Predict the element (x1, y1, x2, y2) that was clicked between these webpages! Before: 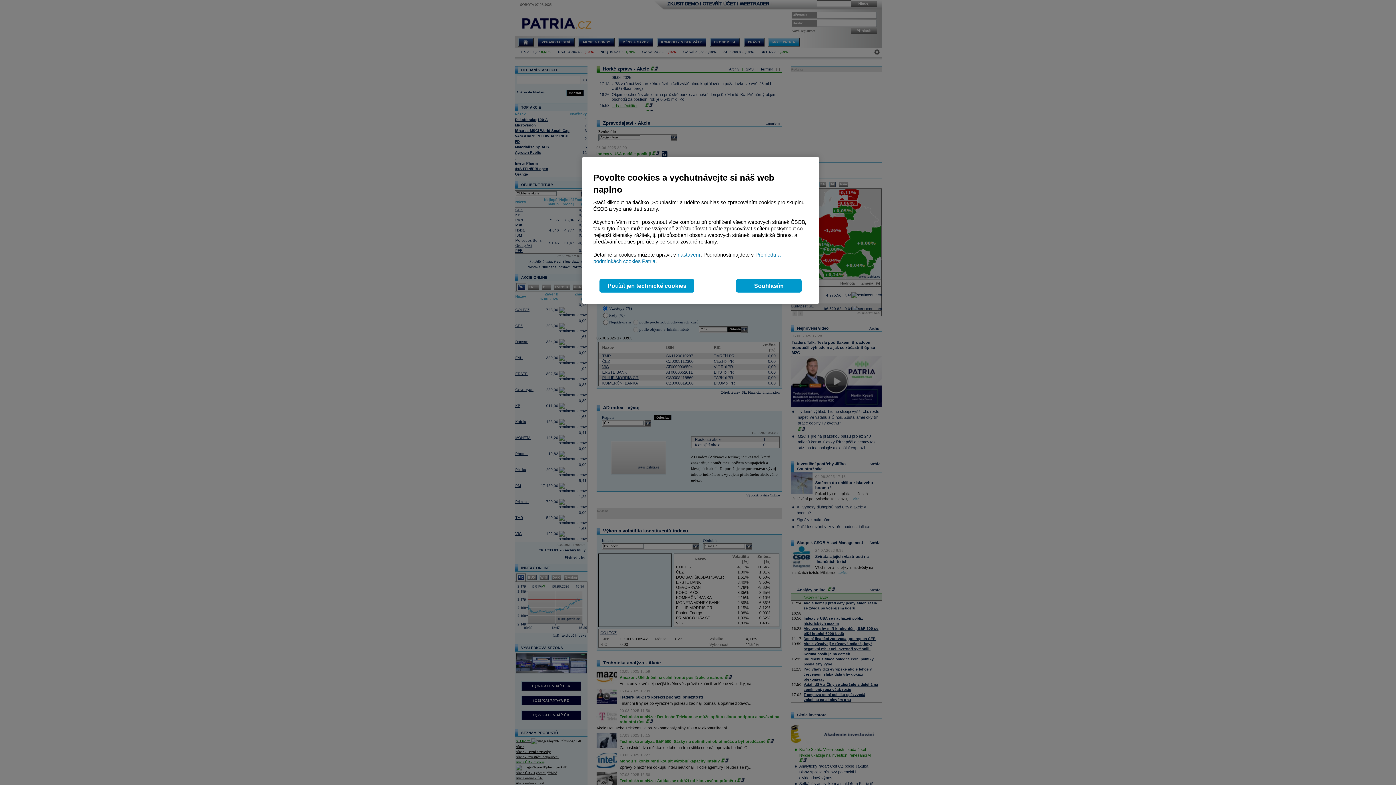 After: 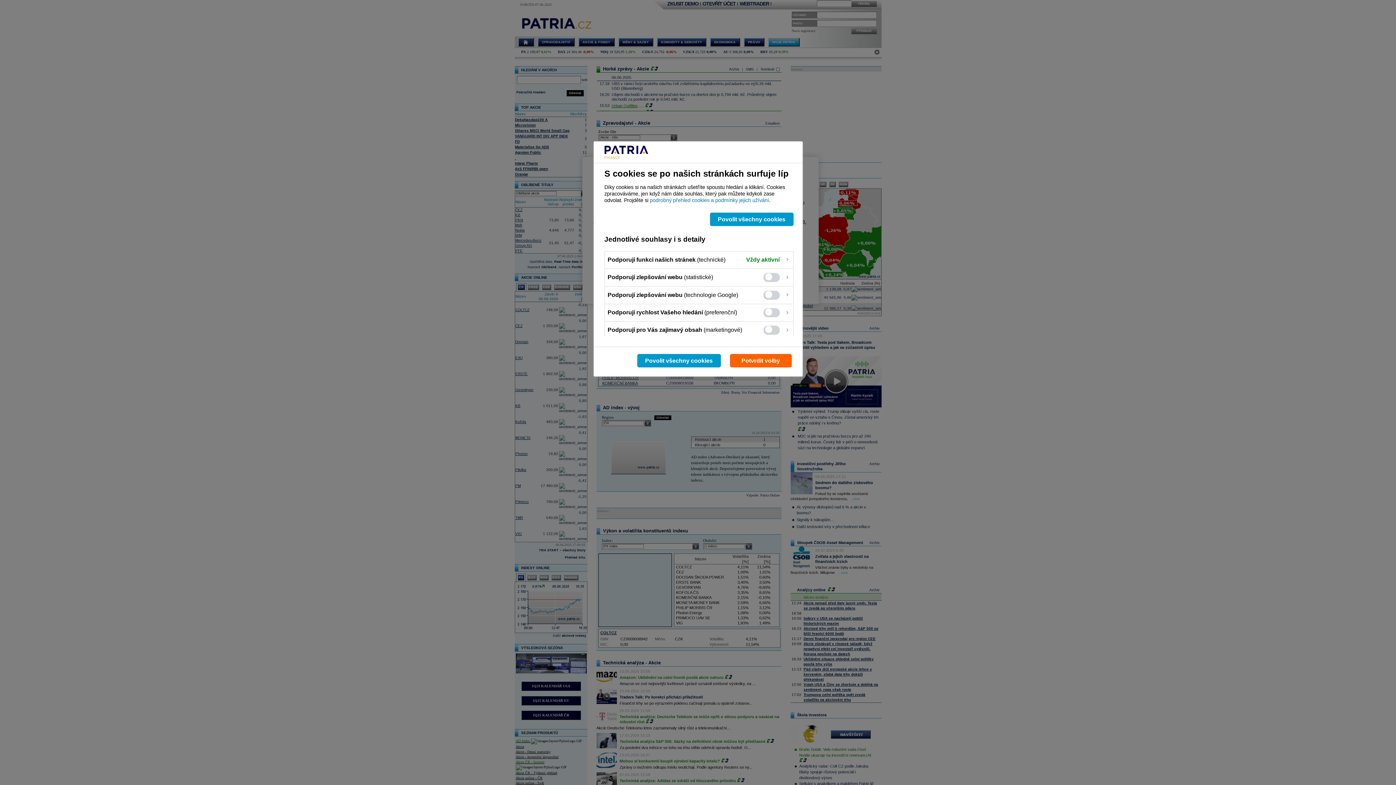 Action: label:  nastavení bbox: (677, 252, 700, 257)